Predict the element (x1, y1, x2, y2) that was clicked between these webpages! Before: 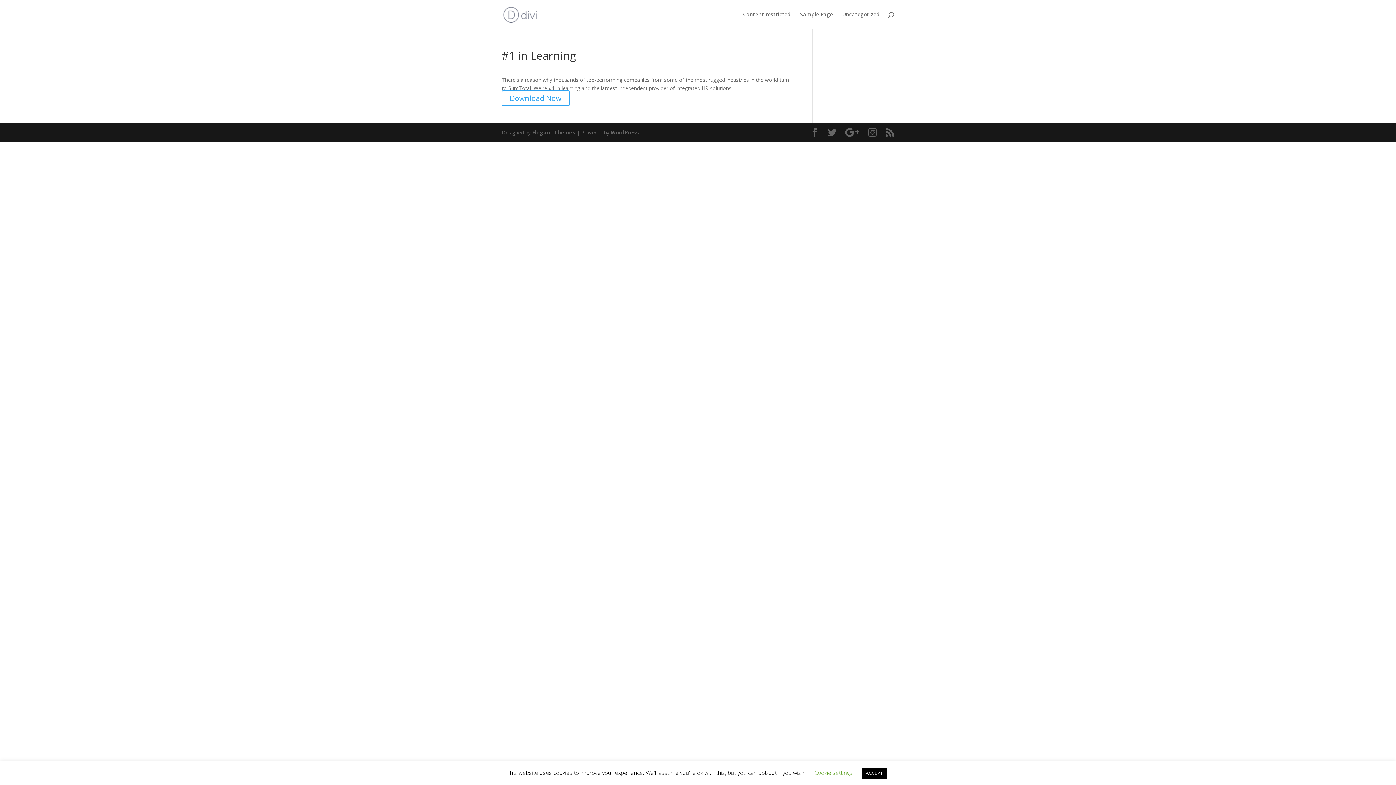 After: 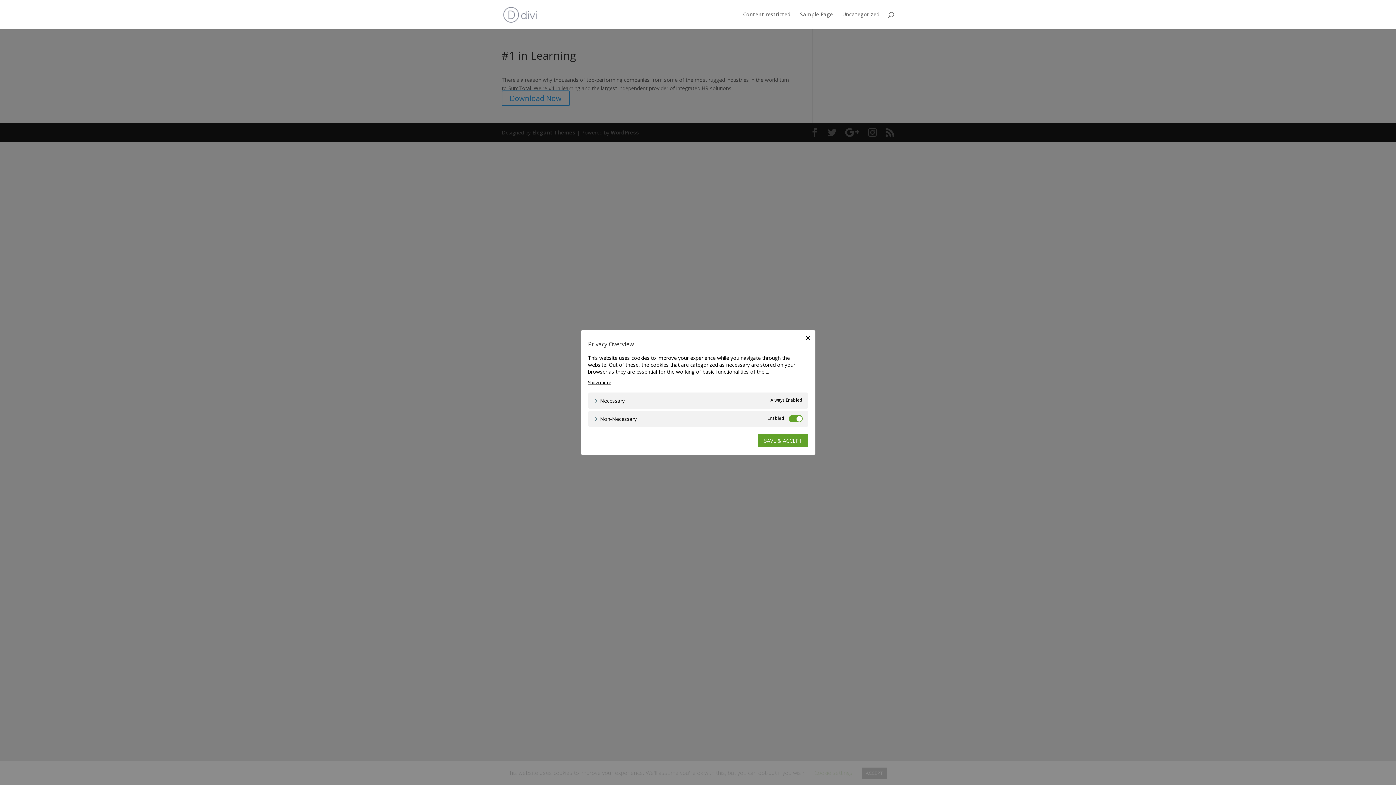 Action: label: Cookie settings bbox: (814, 769, 852, 776)